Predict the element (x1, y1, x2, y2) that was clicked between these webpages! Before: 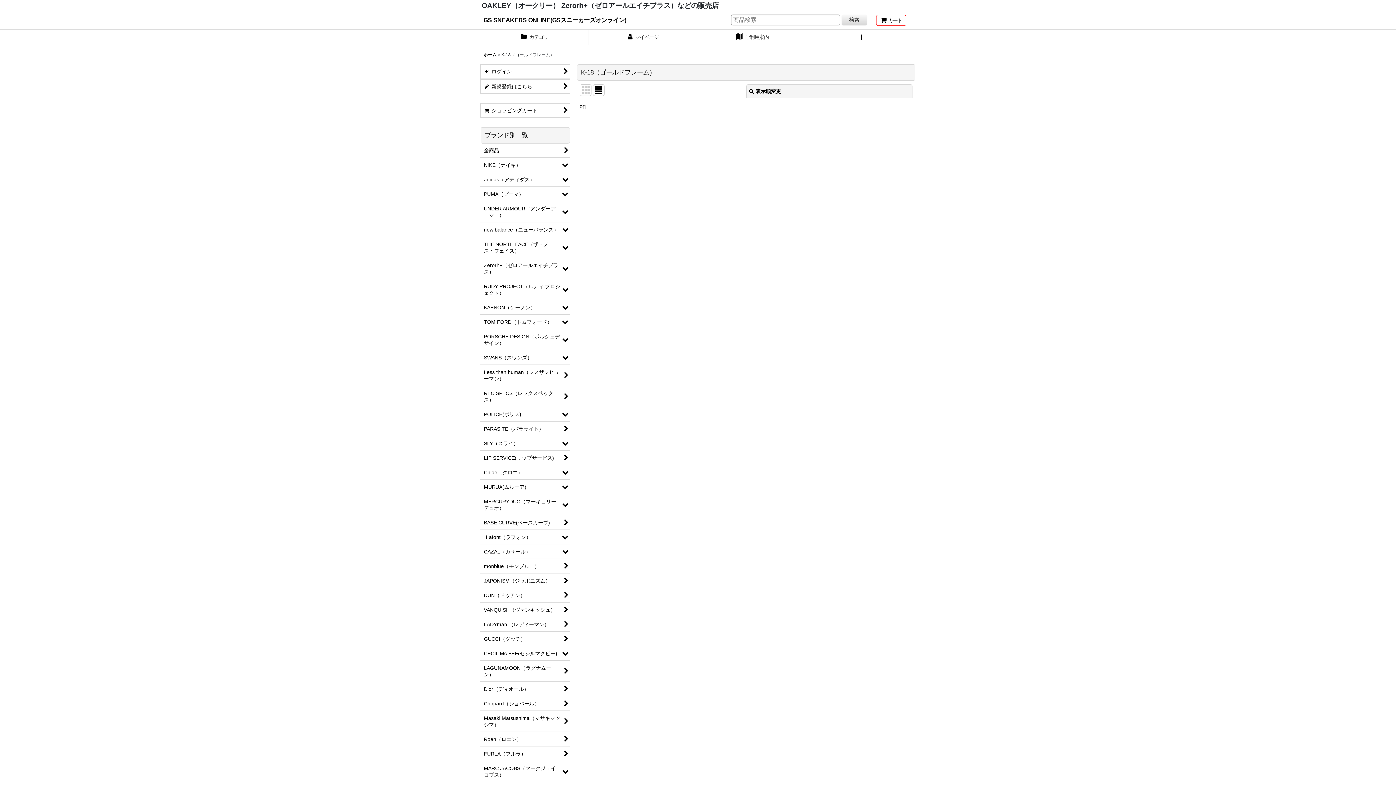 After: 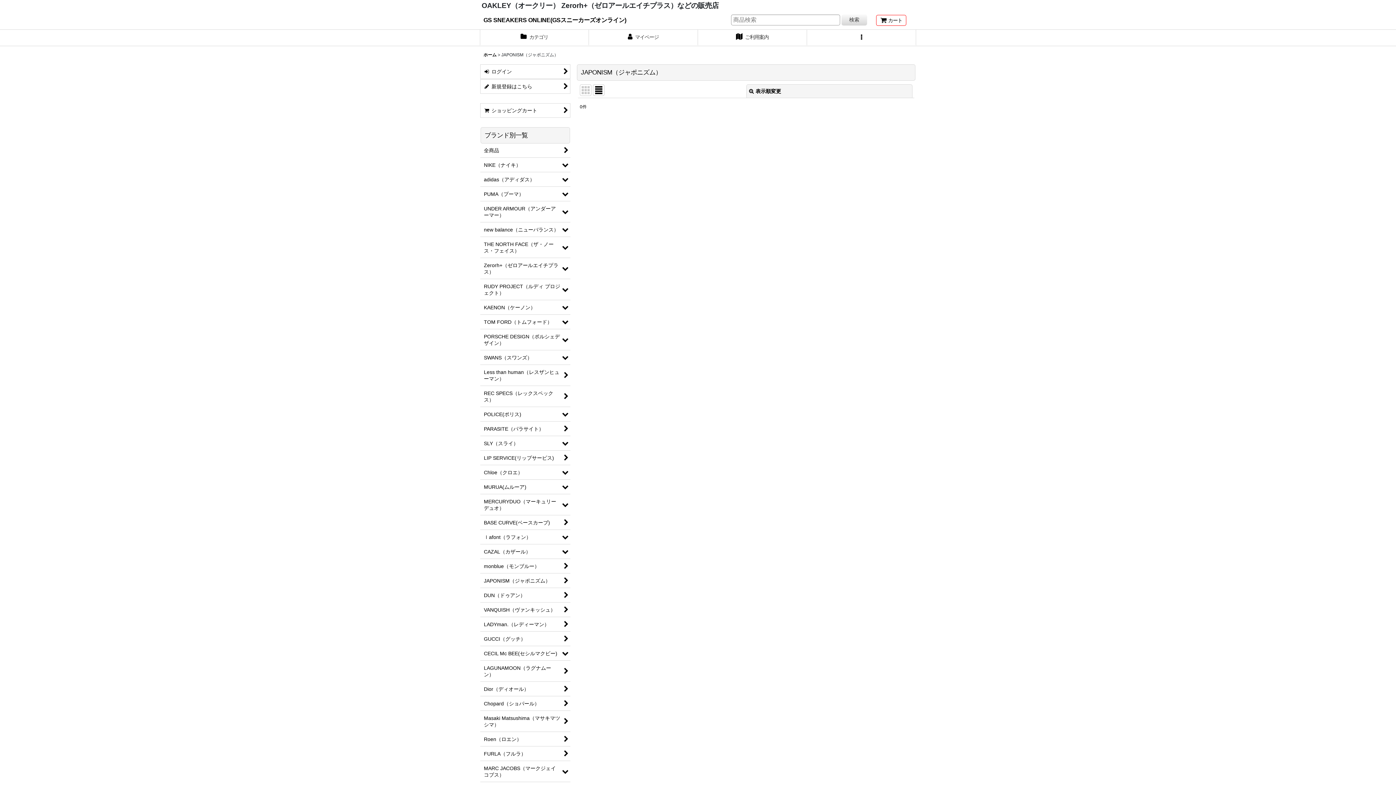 Action: bbox: (480, 574, 570, 588) label: JAPONISM（ジャポニズム）